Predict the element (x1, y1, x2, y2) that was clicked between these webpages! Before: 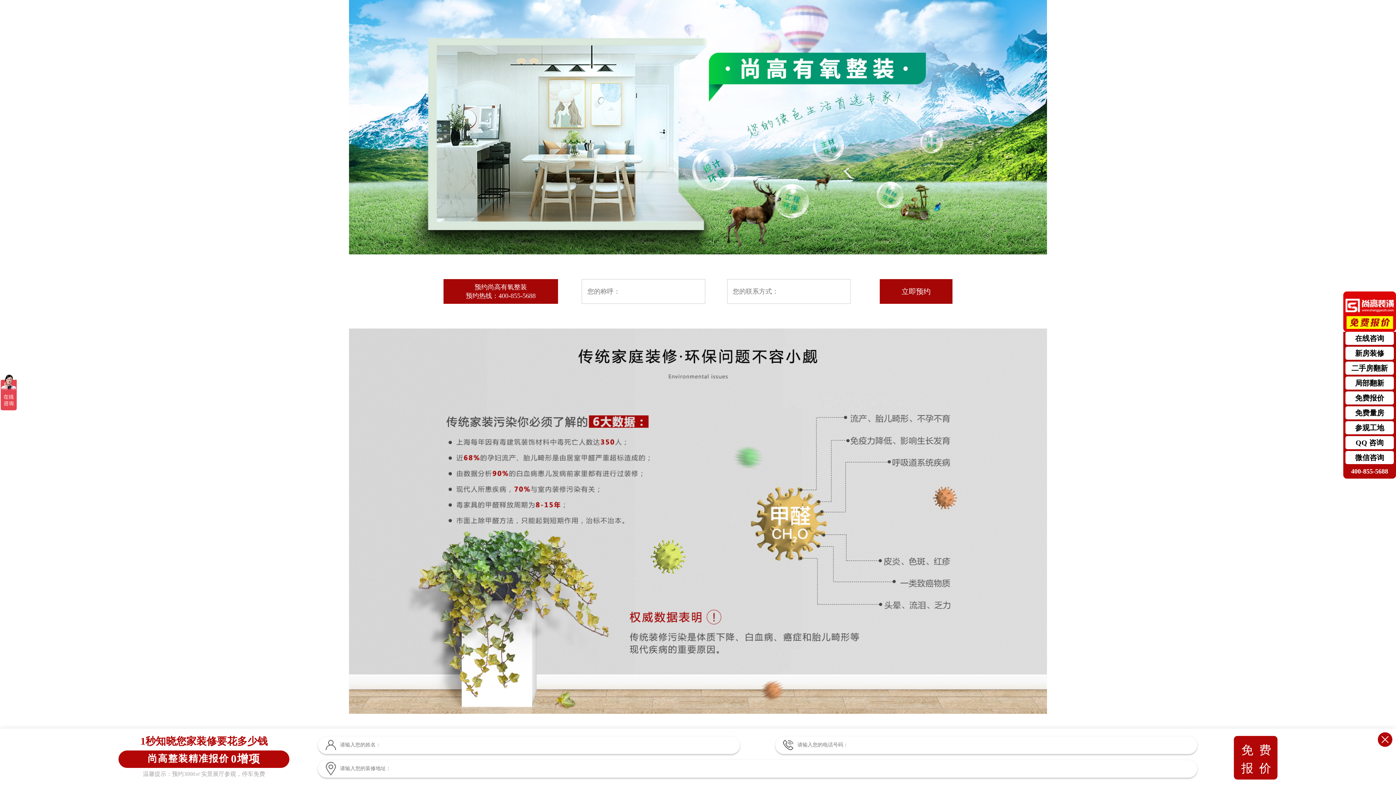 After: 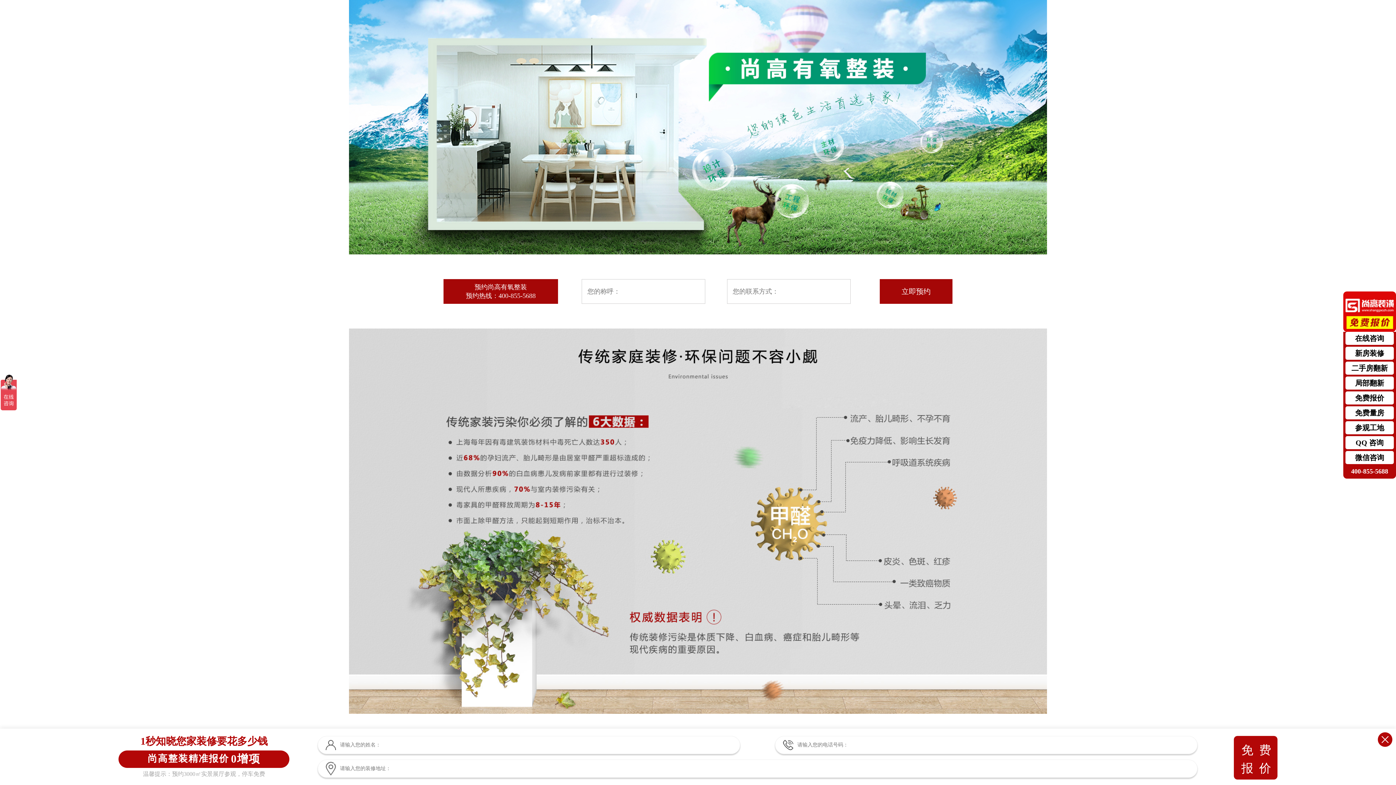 Action: bbox: (1345, 332, 1394, 345) label: 在线咨询